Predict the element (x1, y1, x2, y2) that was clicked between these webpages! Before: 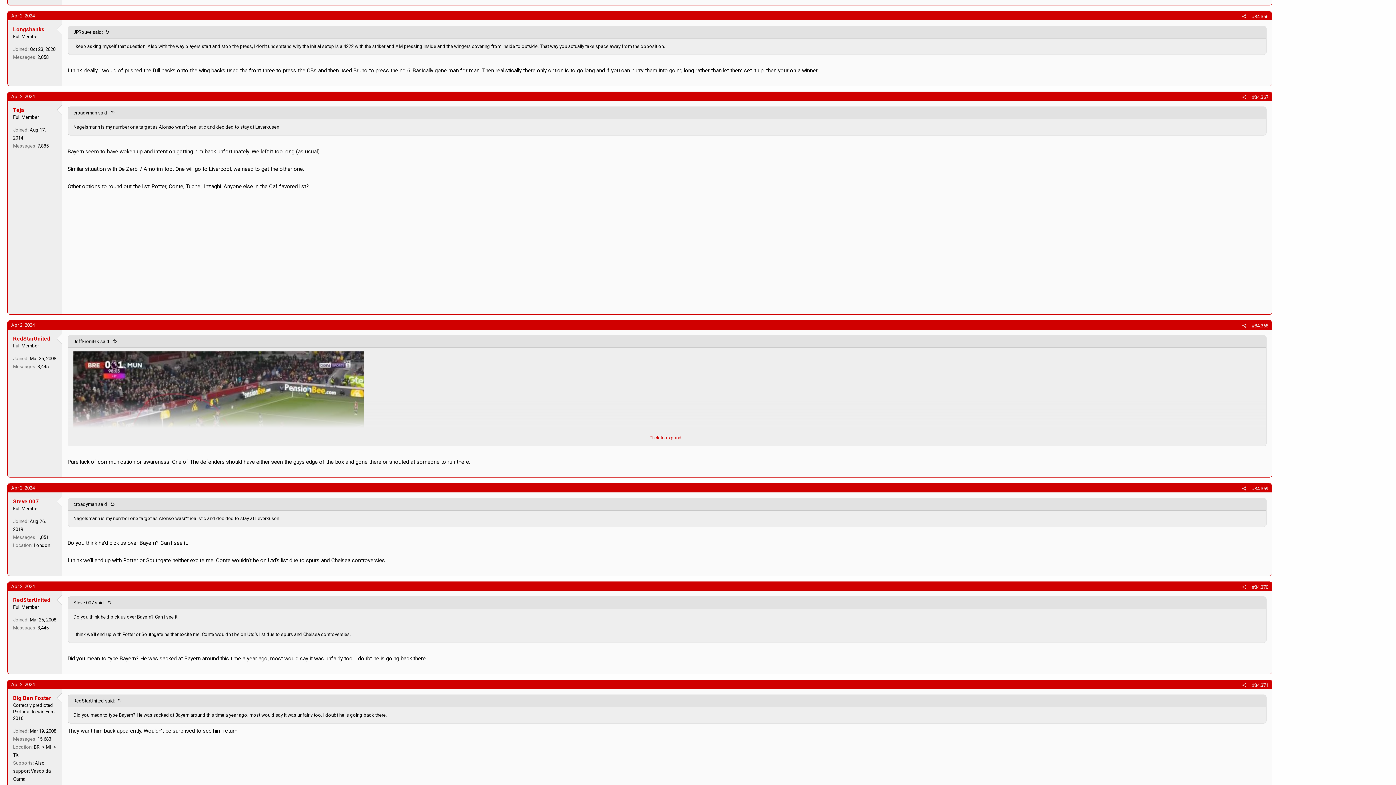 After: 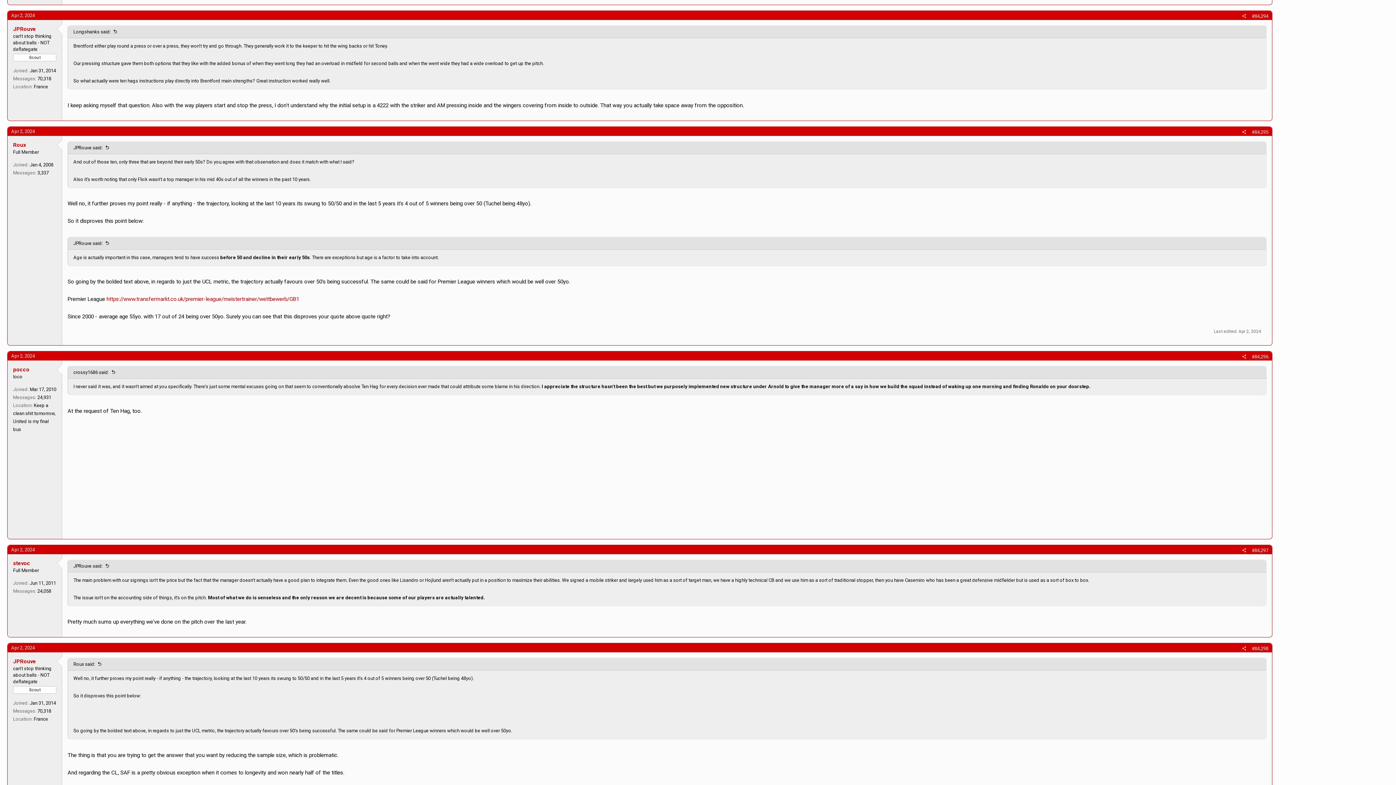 Action: bbox: (73, 29, 109, 34) label: JPRouve said: